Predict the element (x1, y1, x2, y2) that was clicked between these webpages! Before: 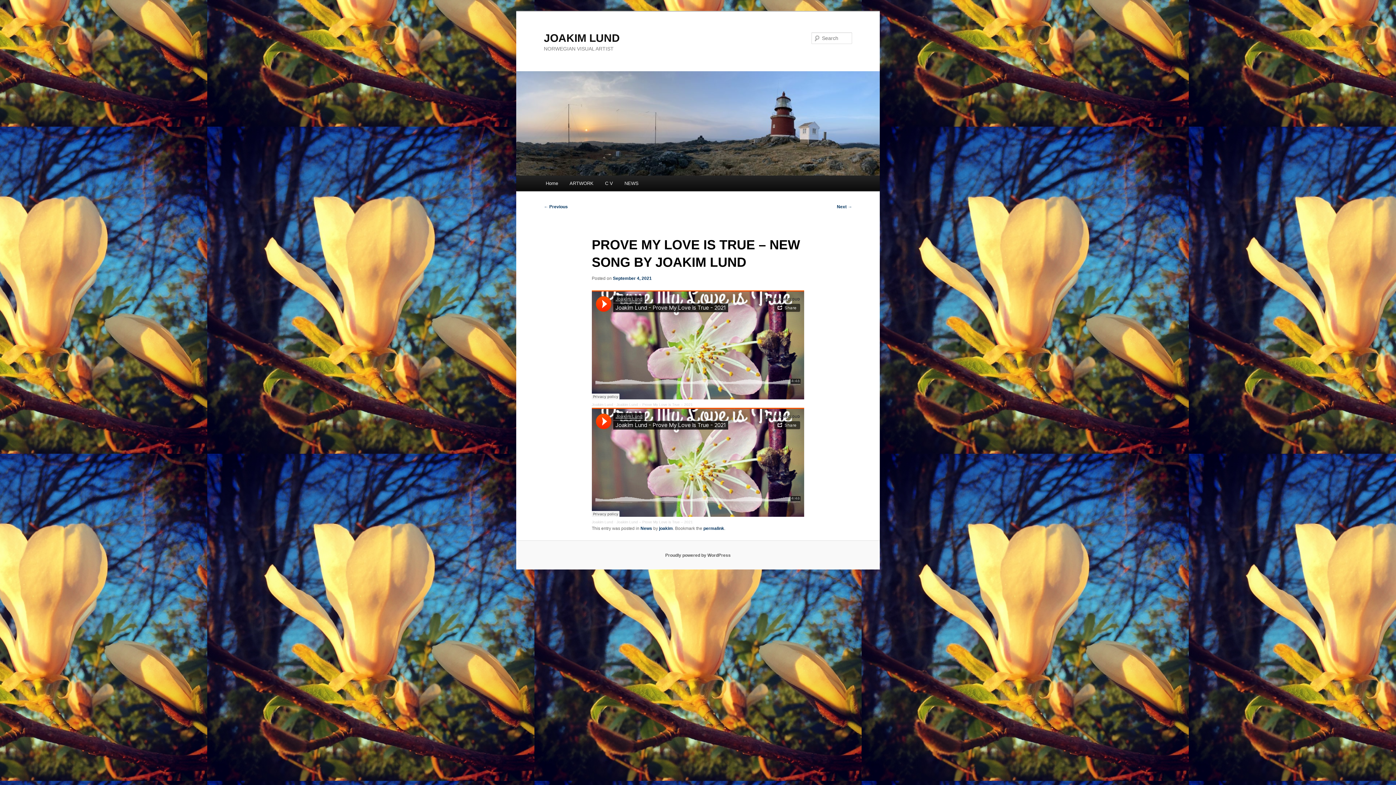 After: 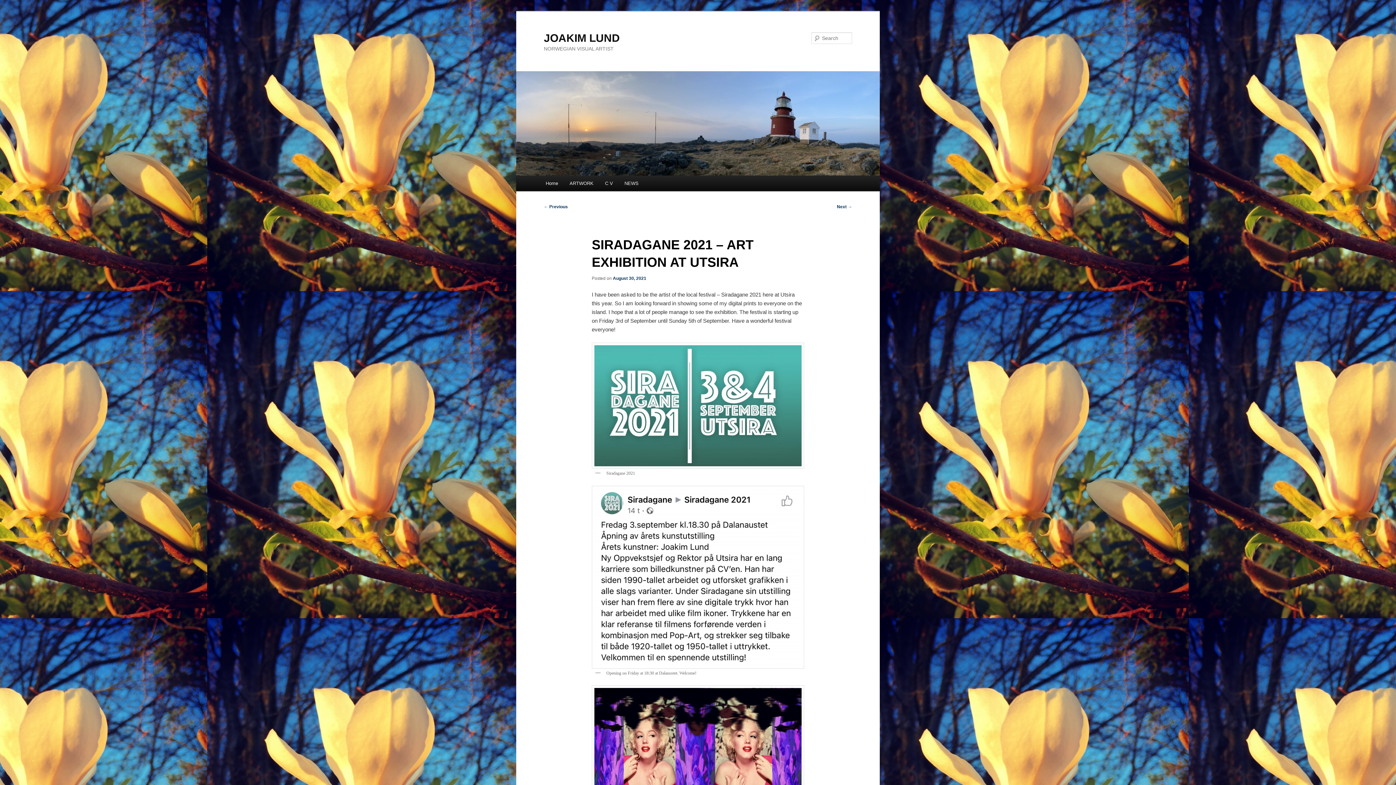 Action: bbox: (544, 204, 568, 209) label: ← Previous